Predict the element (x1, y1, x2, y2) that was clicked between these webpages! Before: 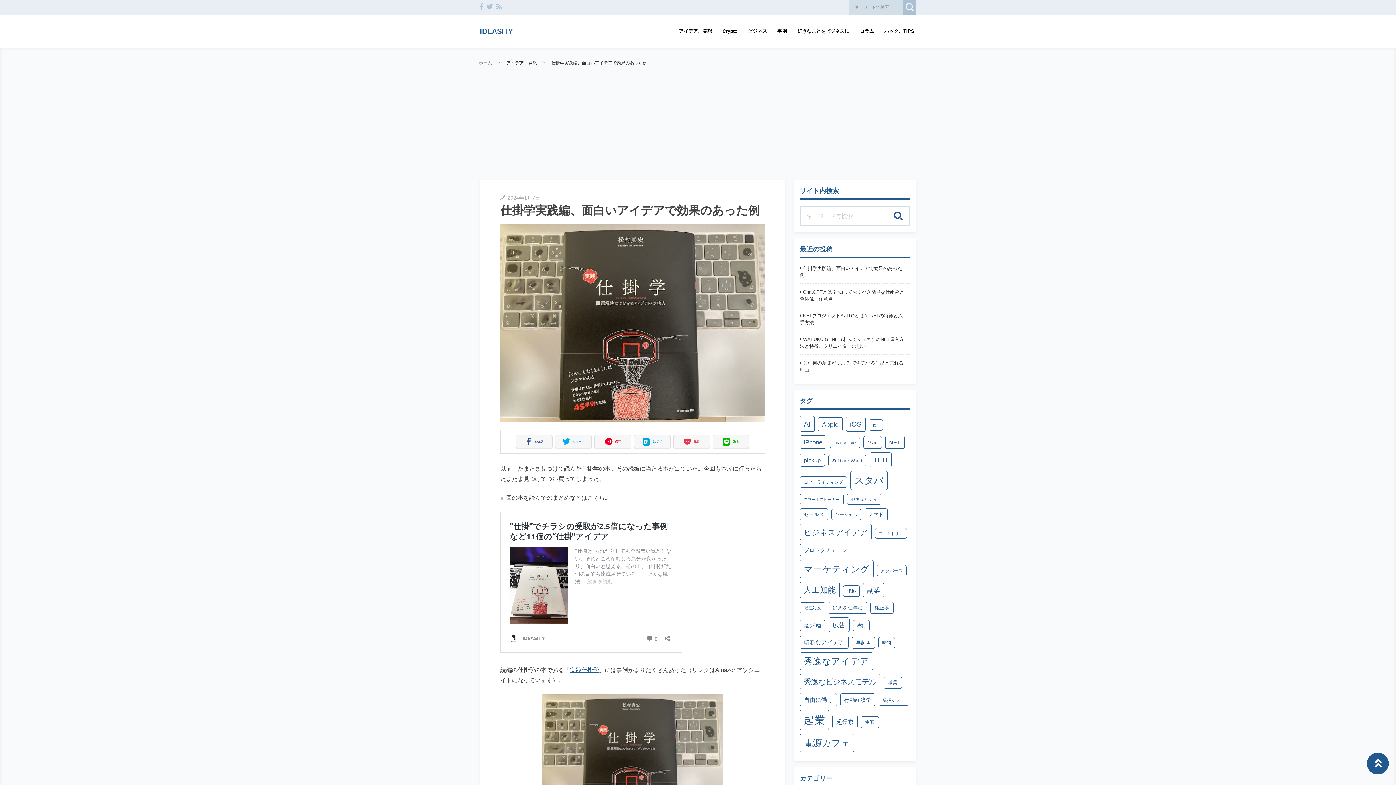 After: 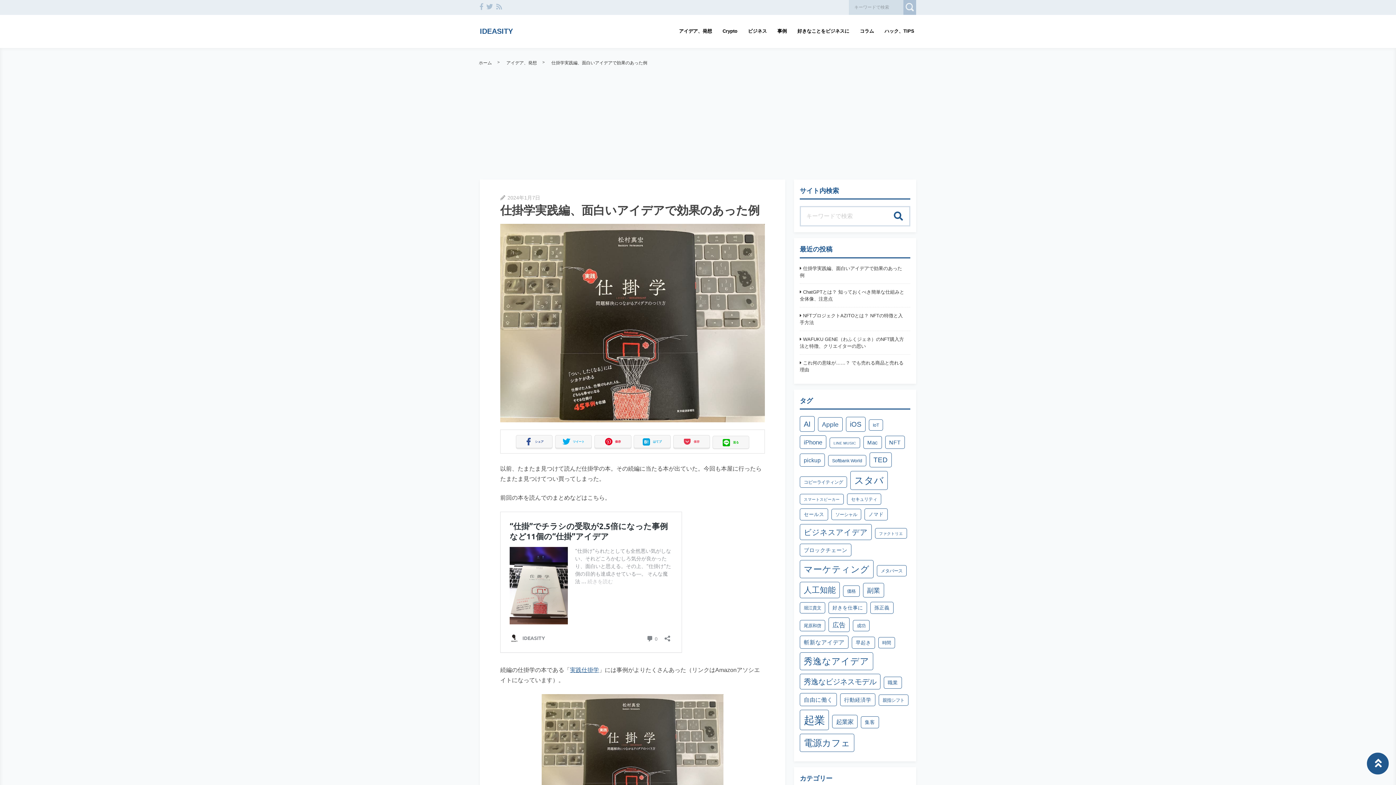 Action: bbox: (712, 435, 749, 448) label: 送る